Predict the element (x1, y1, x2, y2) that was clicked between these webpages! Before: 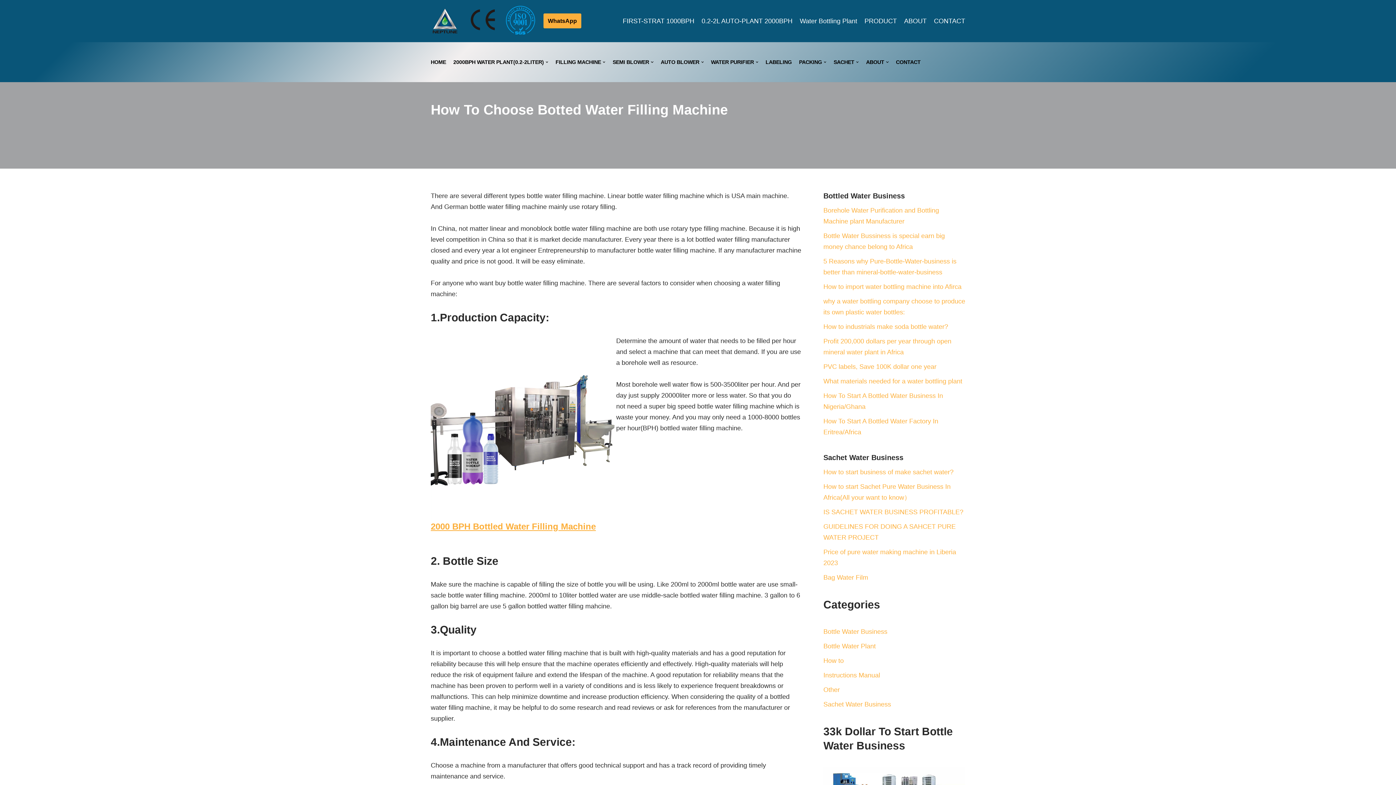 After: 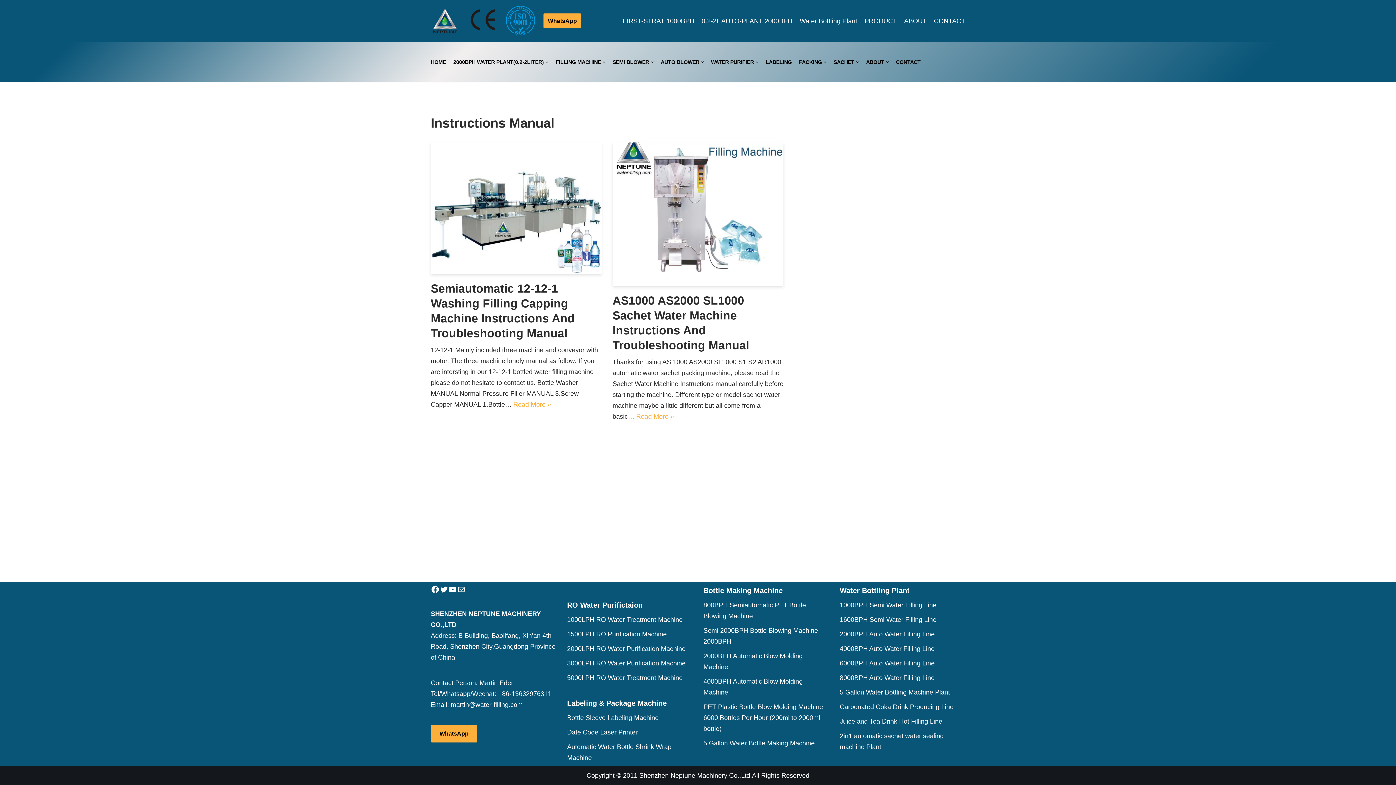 Action: label: Instructions Manual bbox: (823, 671, 880, 679)